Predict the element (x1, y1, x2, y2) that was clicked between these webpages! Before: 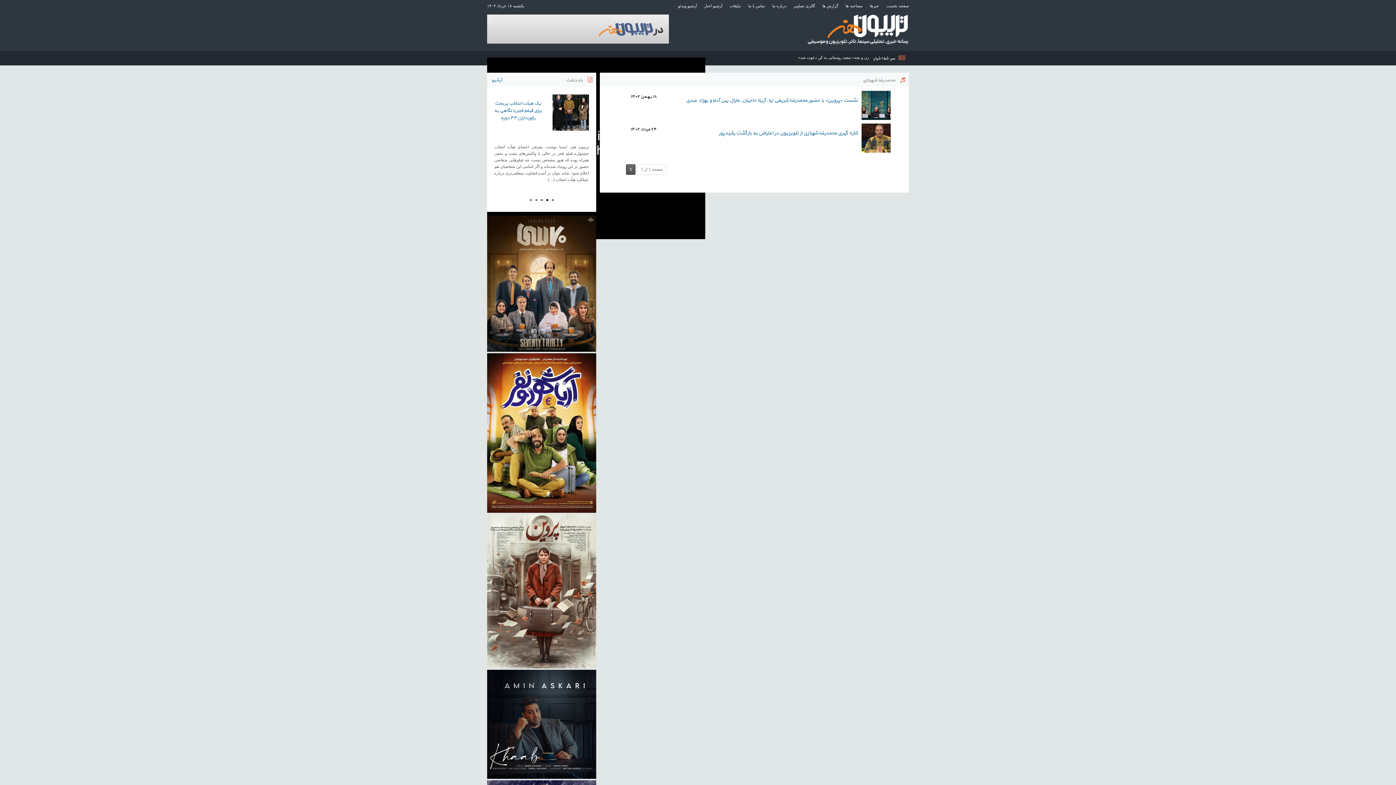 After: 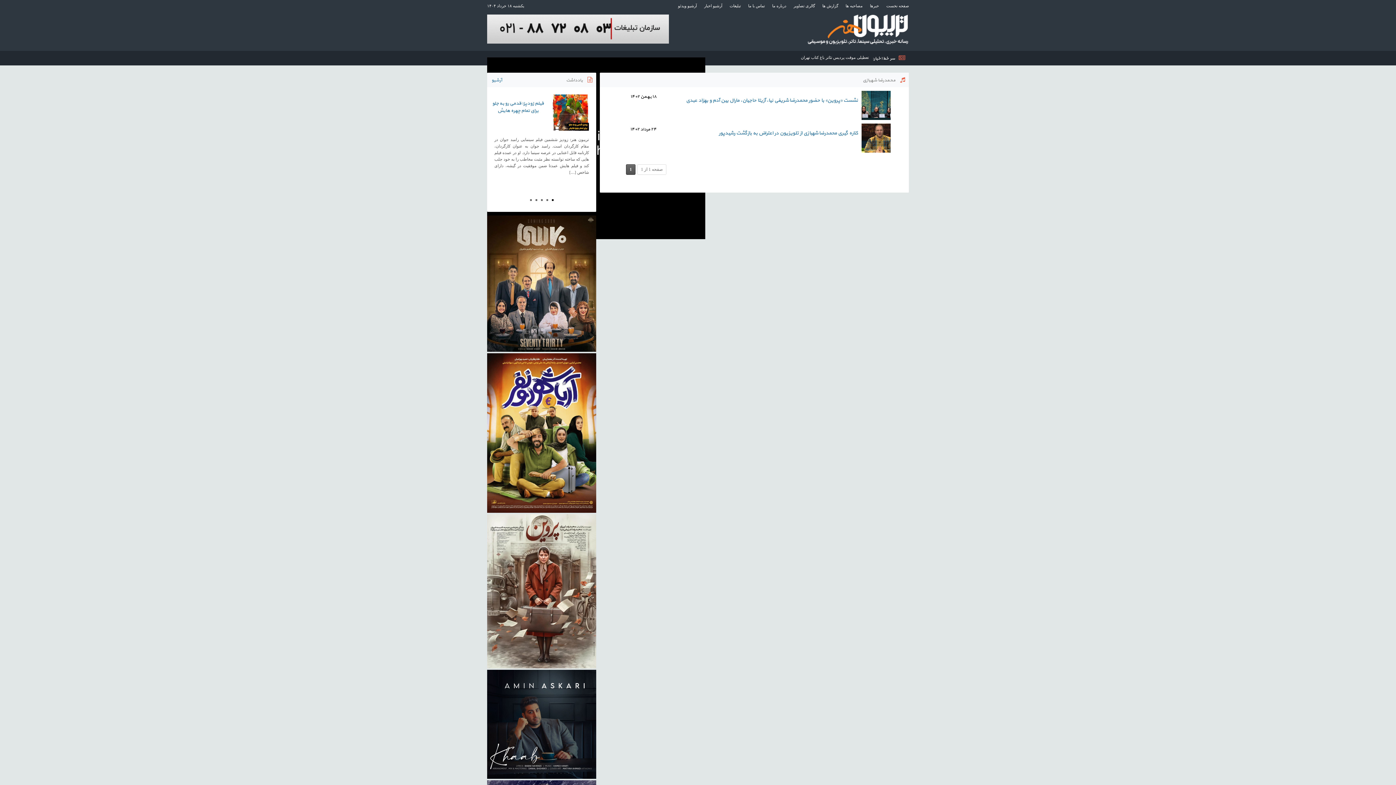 Action: bbox: (487, 346, 596, 353)